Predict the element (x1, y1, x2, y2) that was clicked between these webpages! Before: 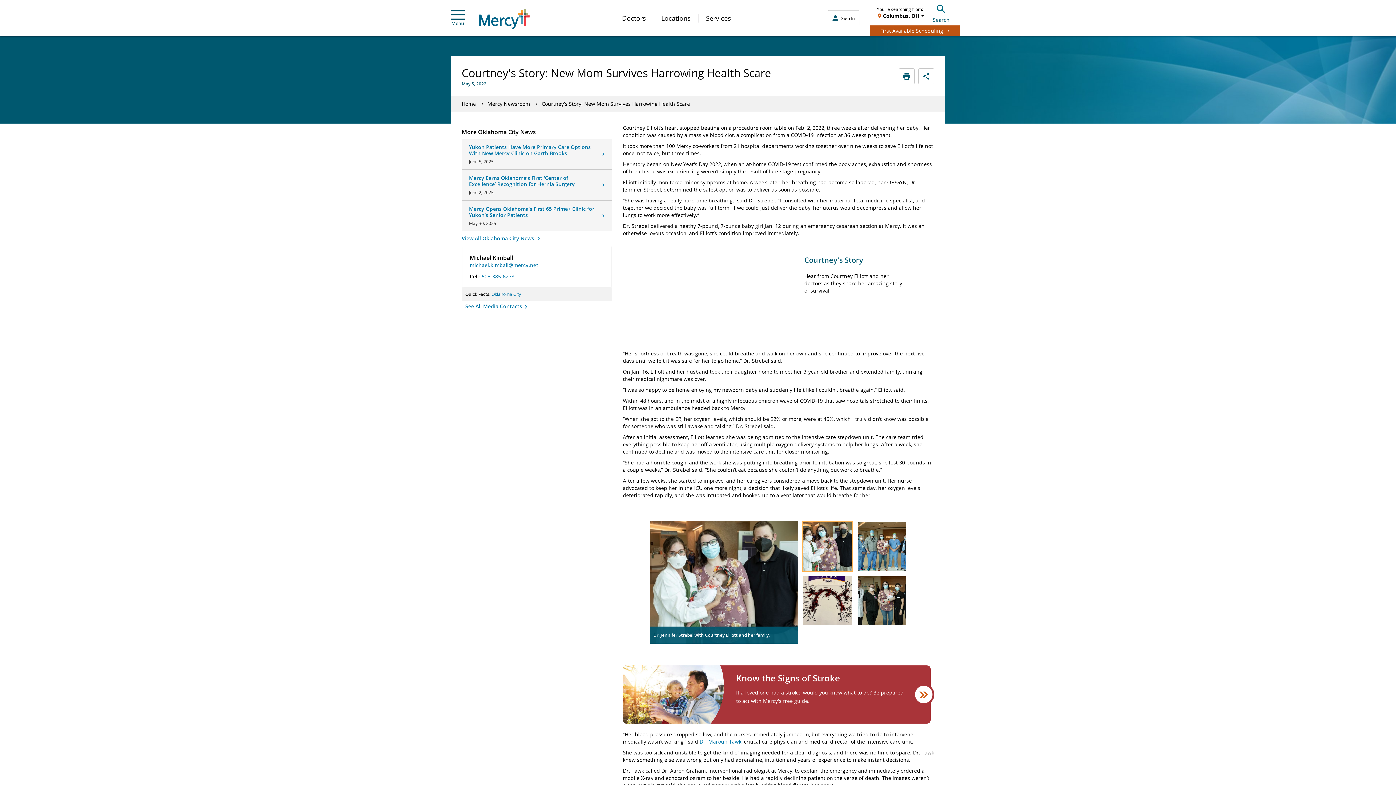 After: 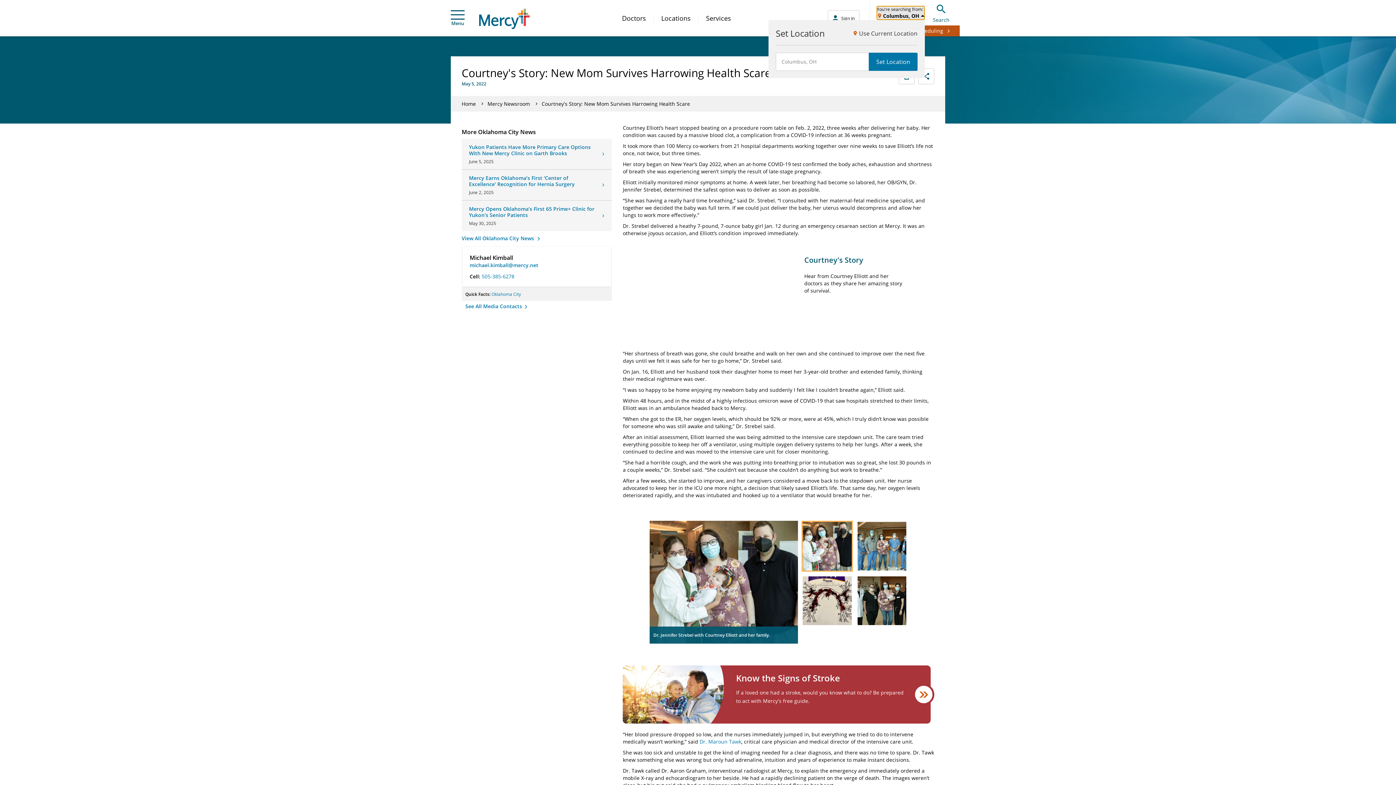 Action: bbox: (876, 5, 925, 19) label: You're searching from:

Columbus, OH